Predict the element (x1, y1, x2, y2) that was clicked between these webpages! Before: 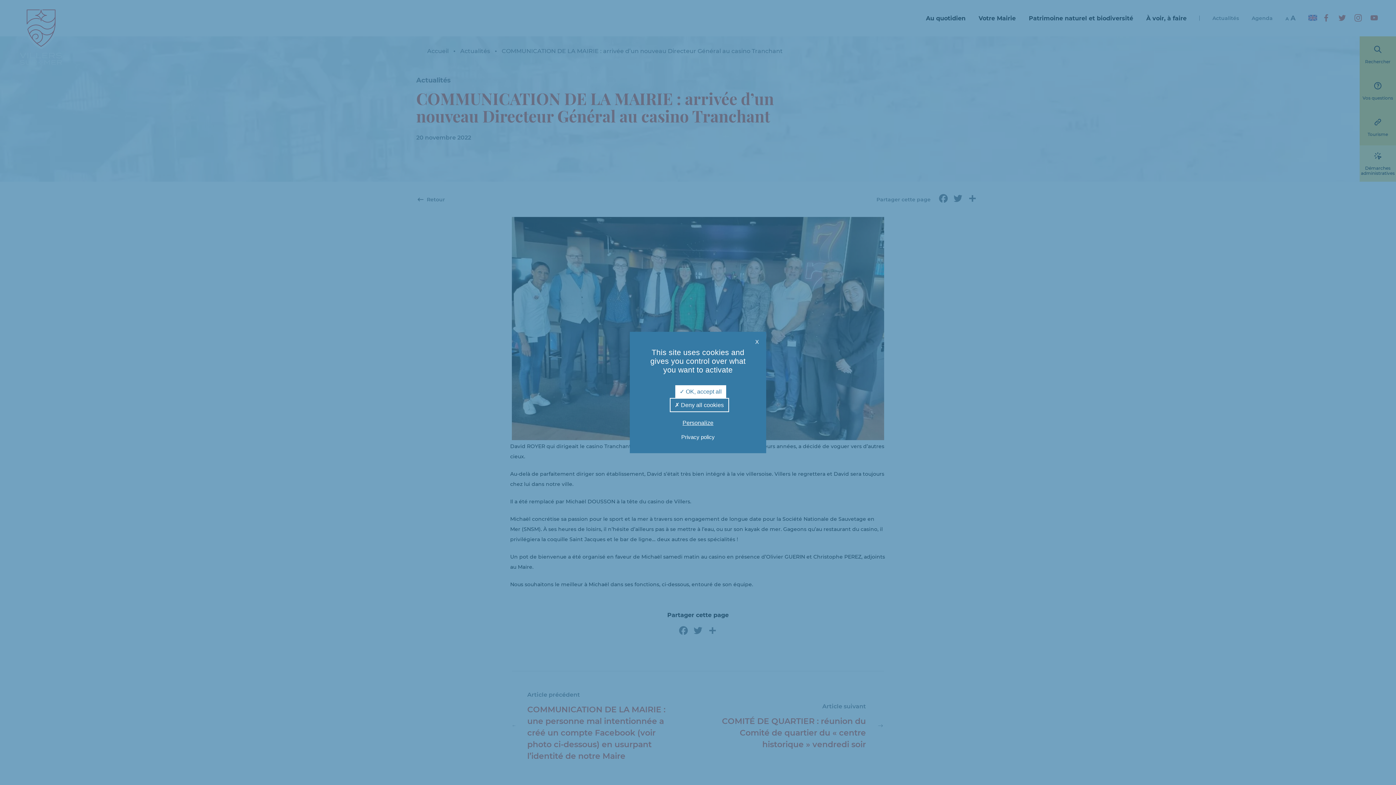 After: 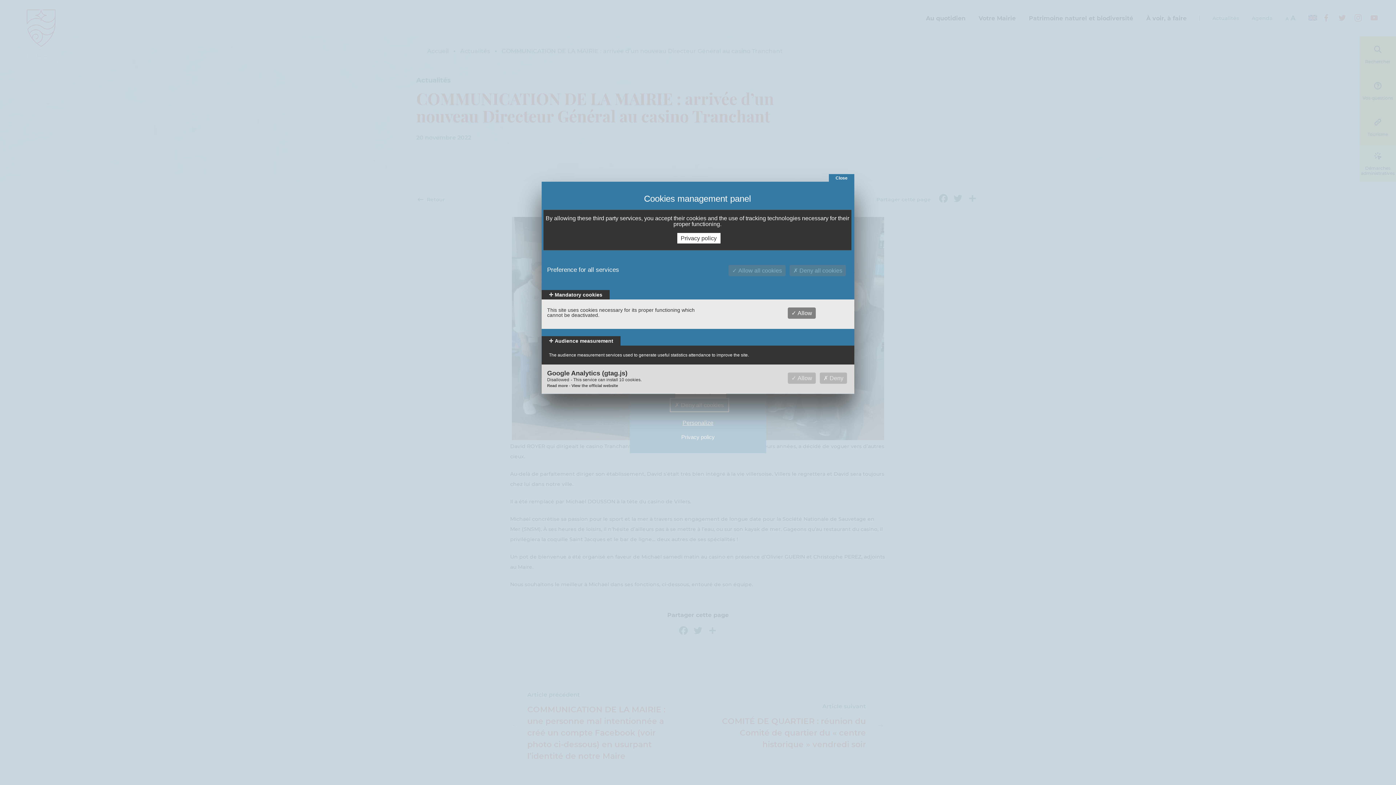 Action: label: Personalize bbox: (639, 419, 757, 426)